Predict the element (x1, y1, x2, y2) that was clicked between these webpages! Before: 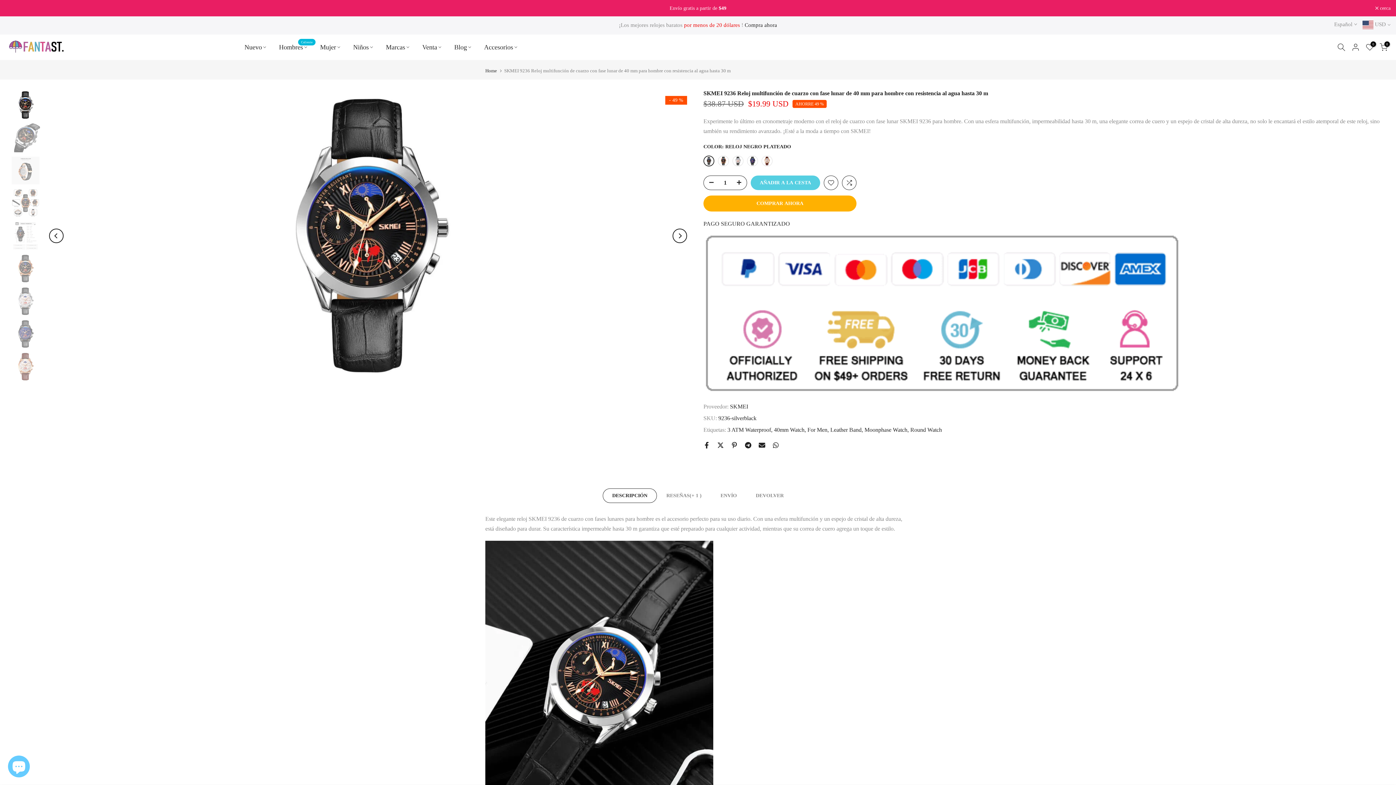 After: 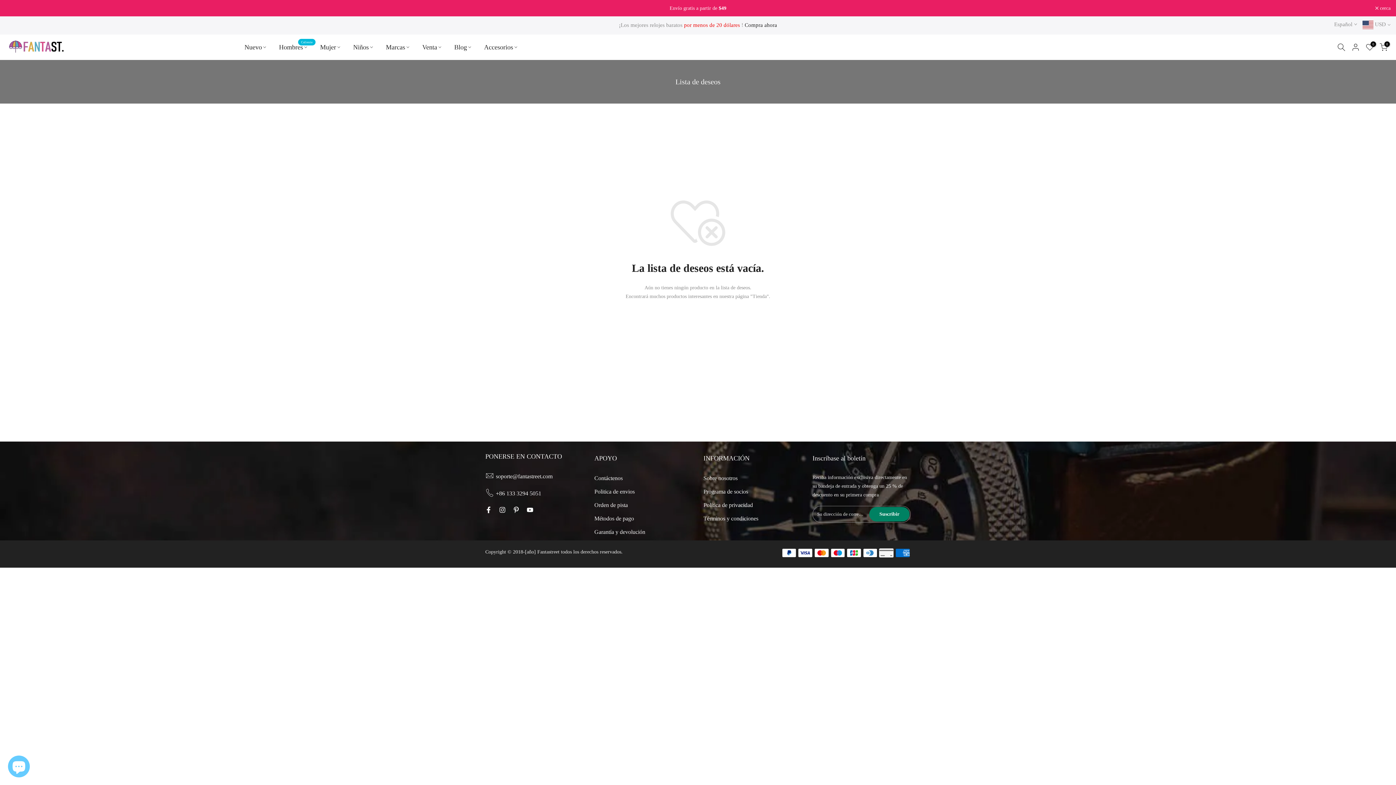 Action: bbox: (1366, 43, 1374, 51) label: 0